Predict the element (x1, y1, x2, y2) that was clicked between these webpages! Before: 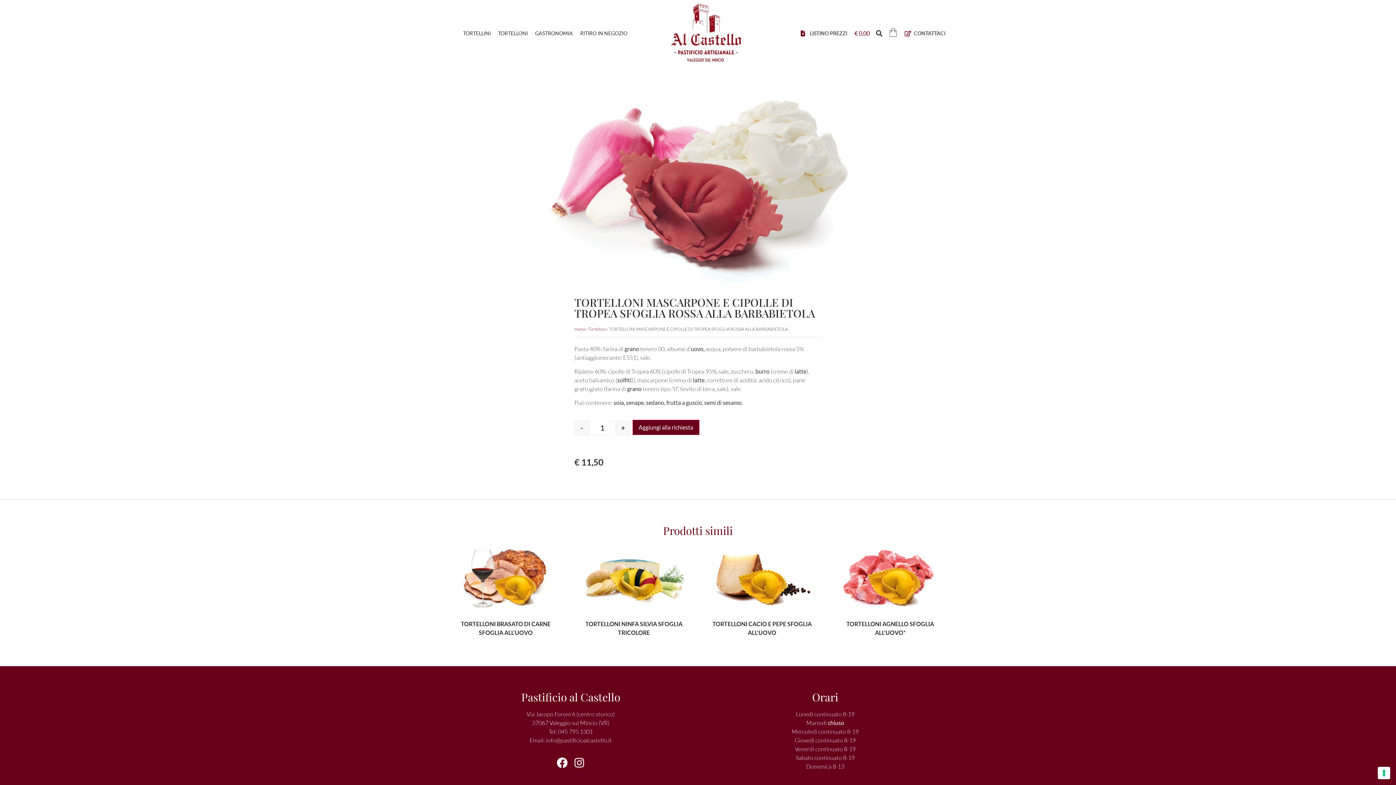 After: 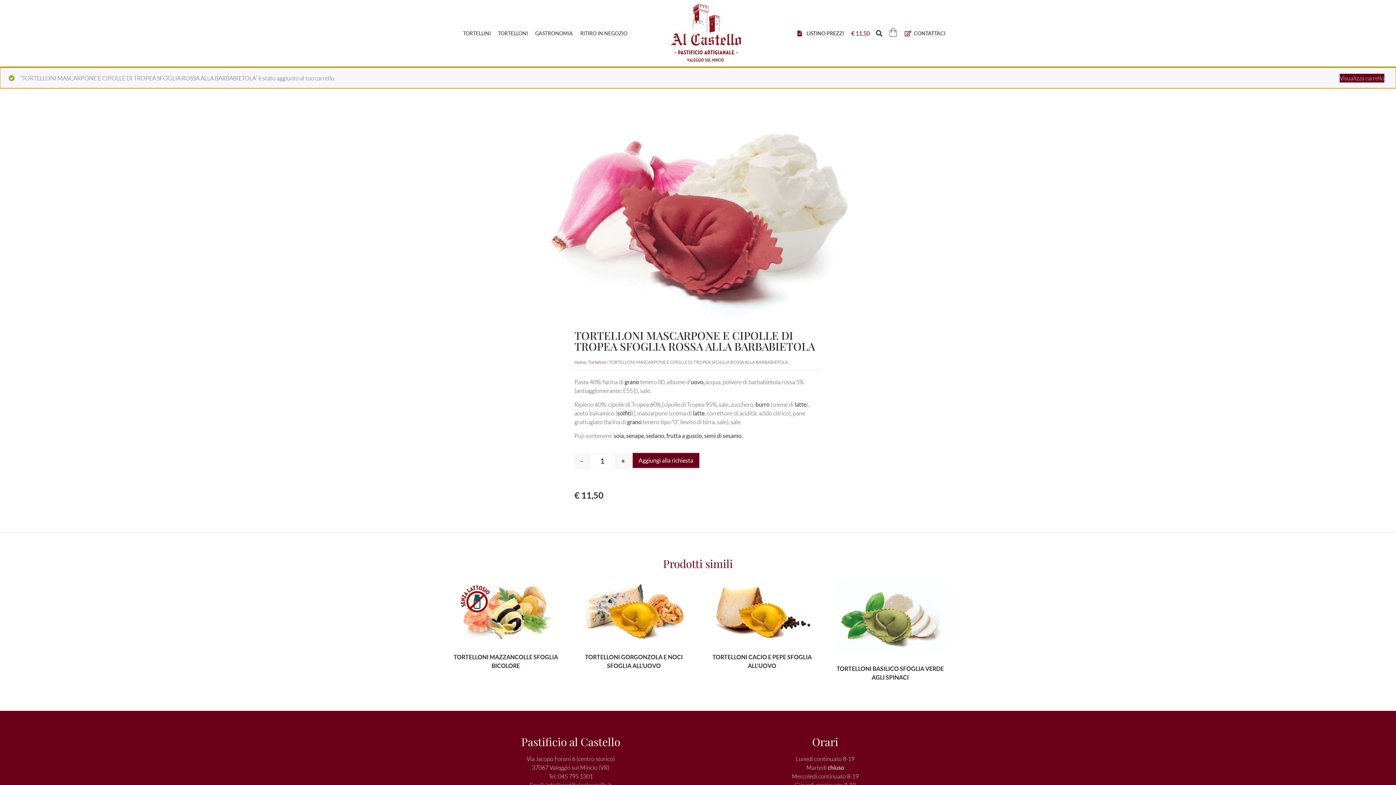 Action: label: Aggiungi alla richiesta bbox: (632, 419, 699, 435)